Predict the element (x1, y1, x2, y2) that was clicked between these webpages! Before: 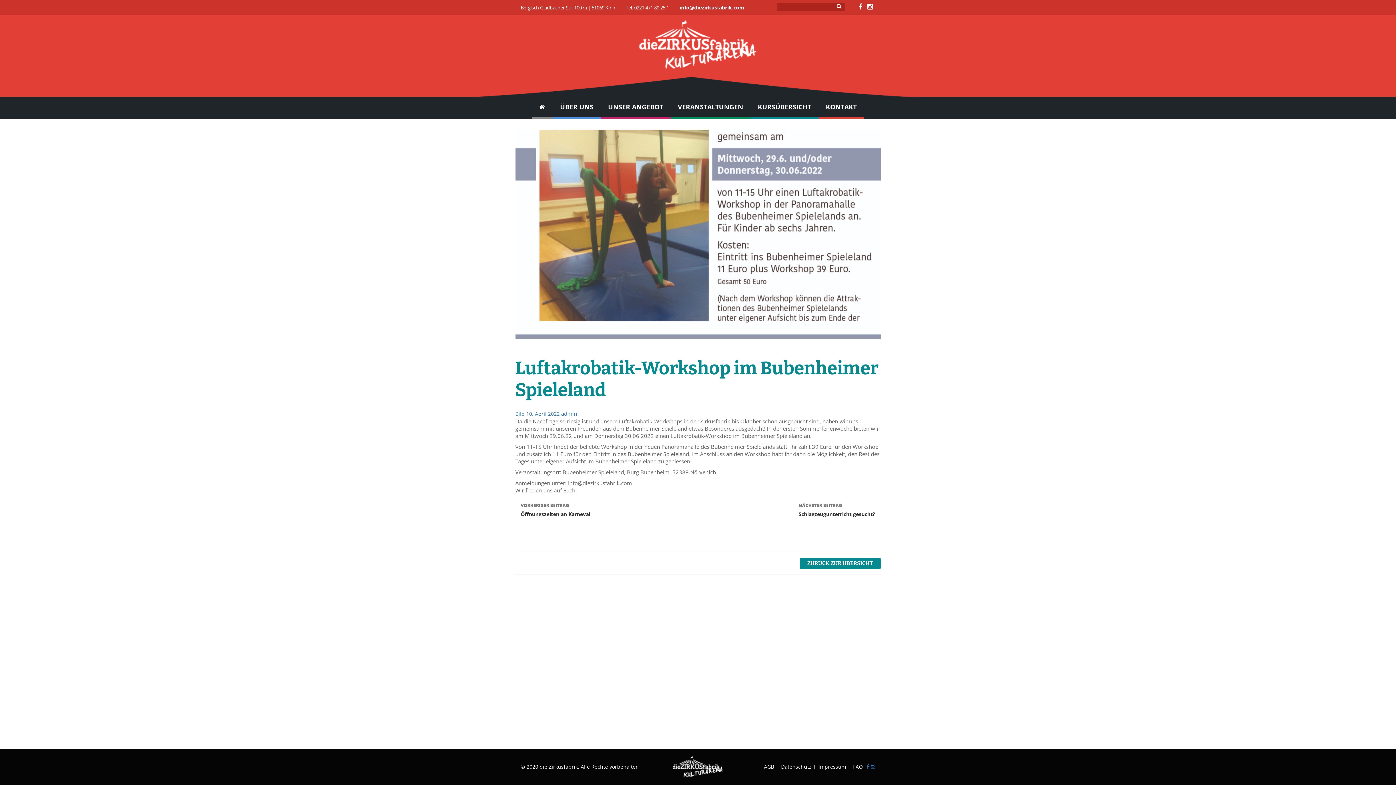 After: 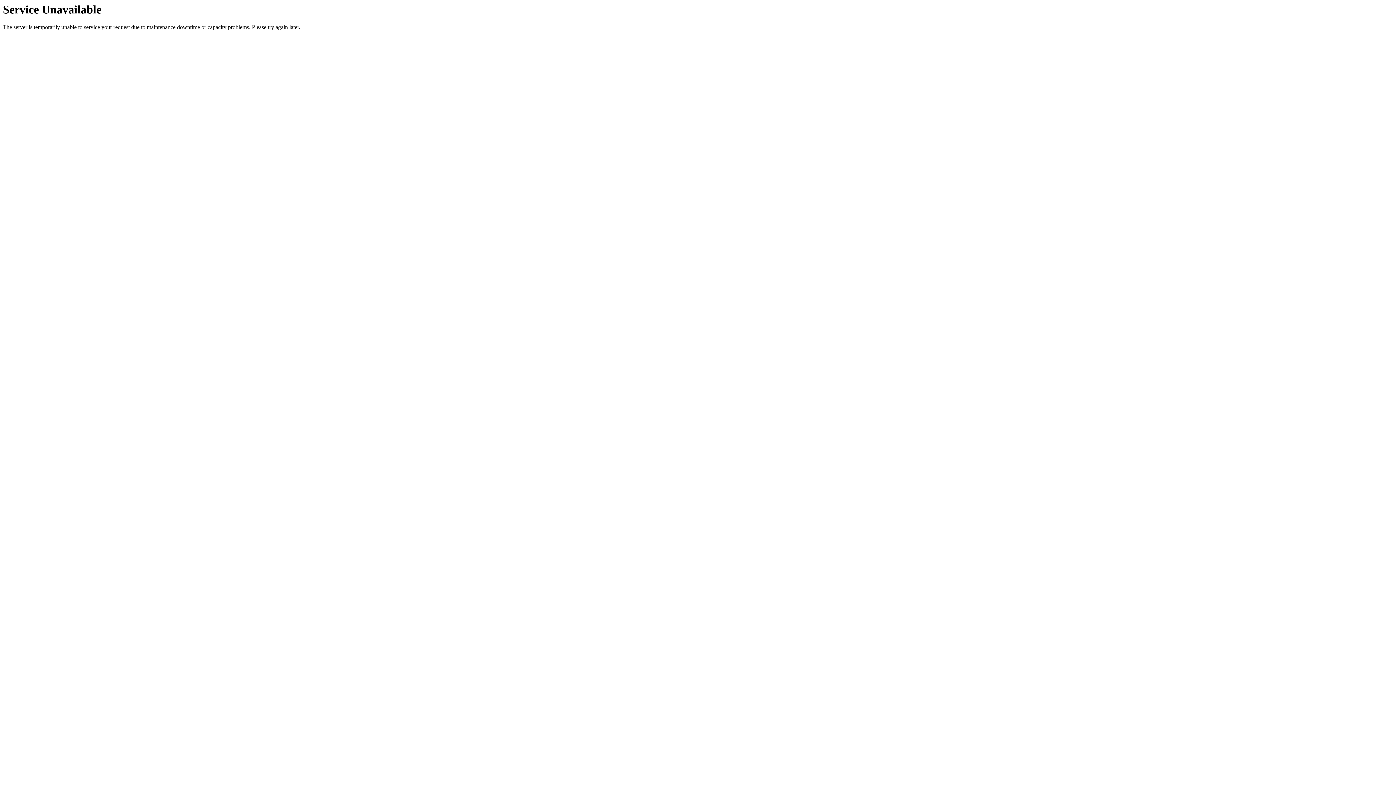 Action: label: VERANSTALTUNGEN bbox: (670, 96, 750, 117)